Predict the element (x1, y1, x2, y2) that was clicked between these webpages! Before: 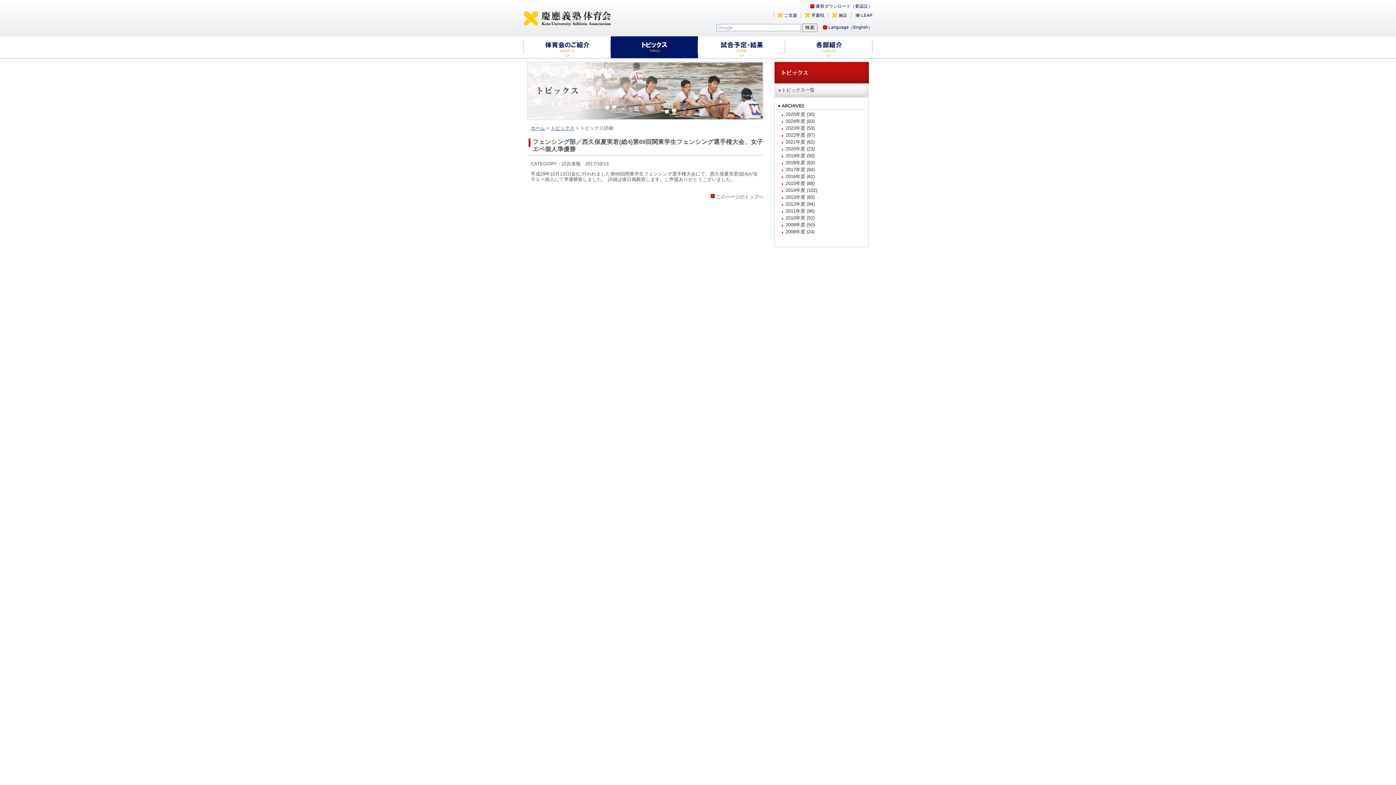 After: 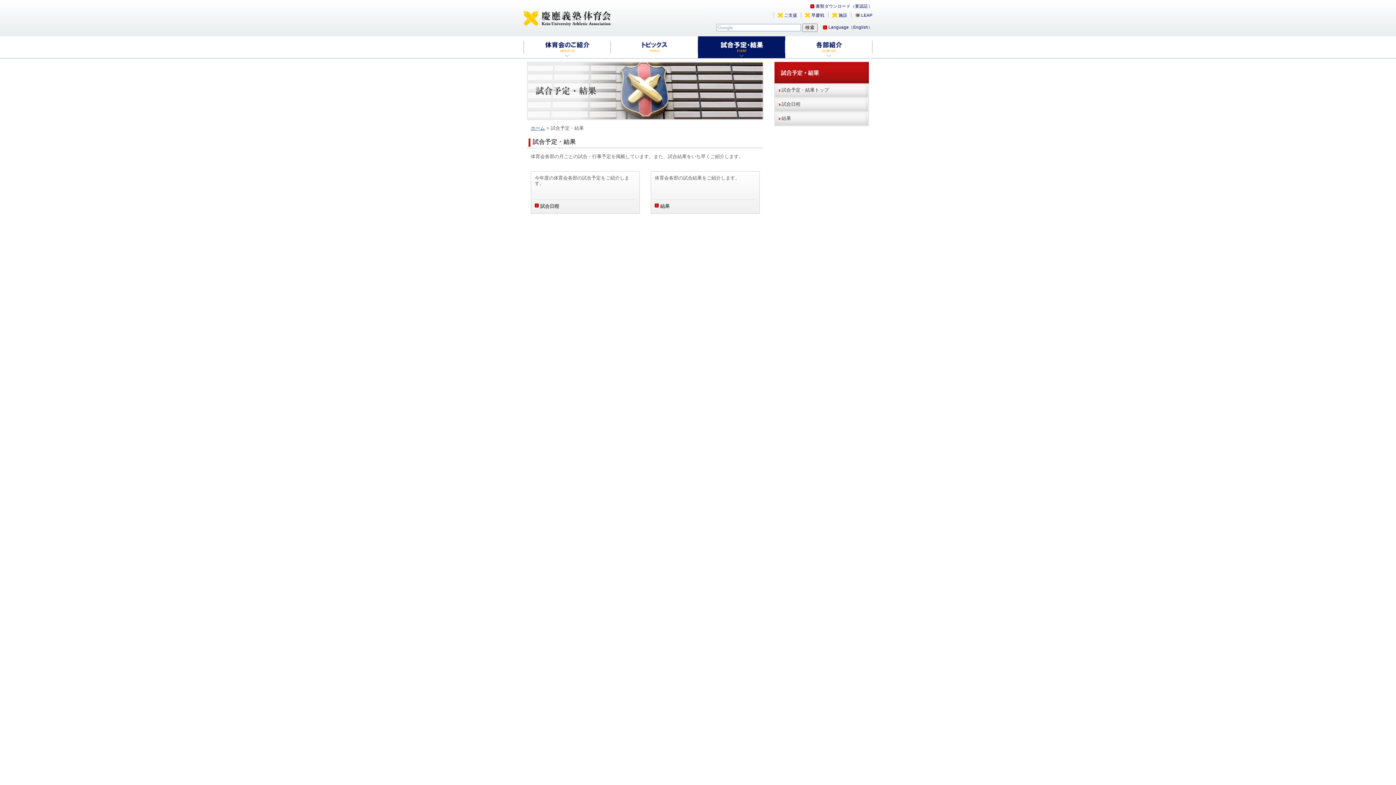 Action: label:   bbox: (698, 36, 785, 58)